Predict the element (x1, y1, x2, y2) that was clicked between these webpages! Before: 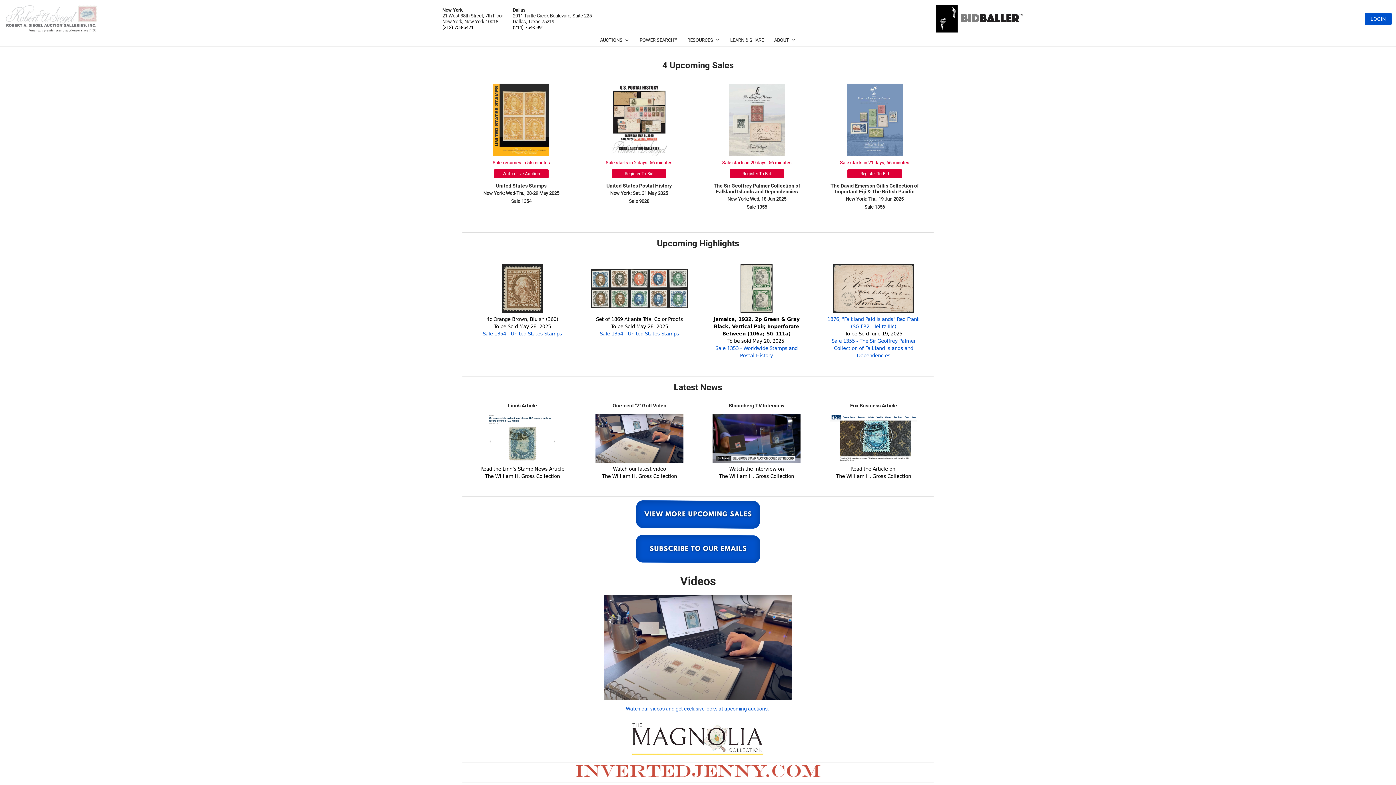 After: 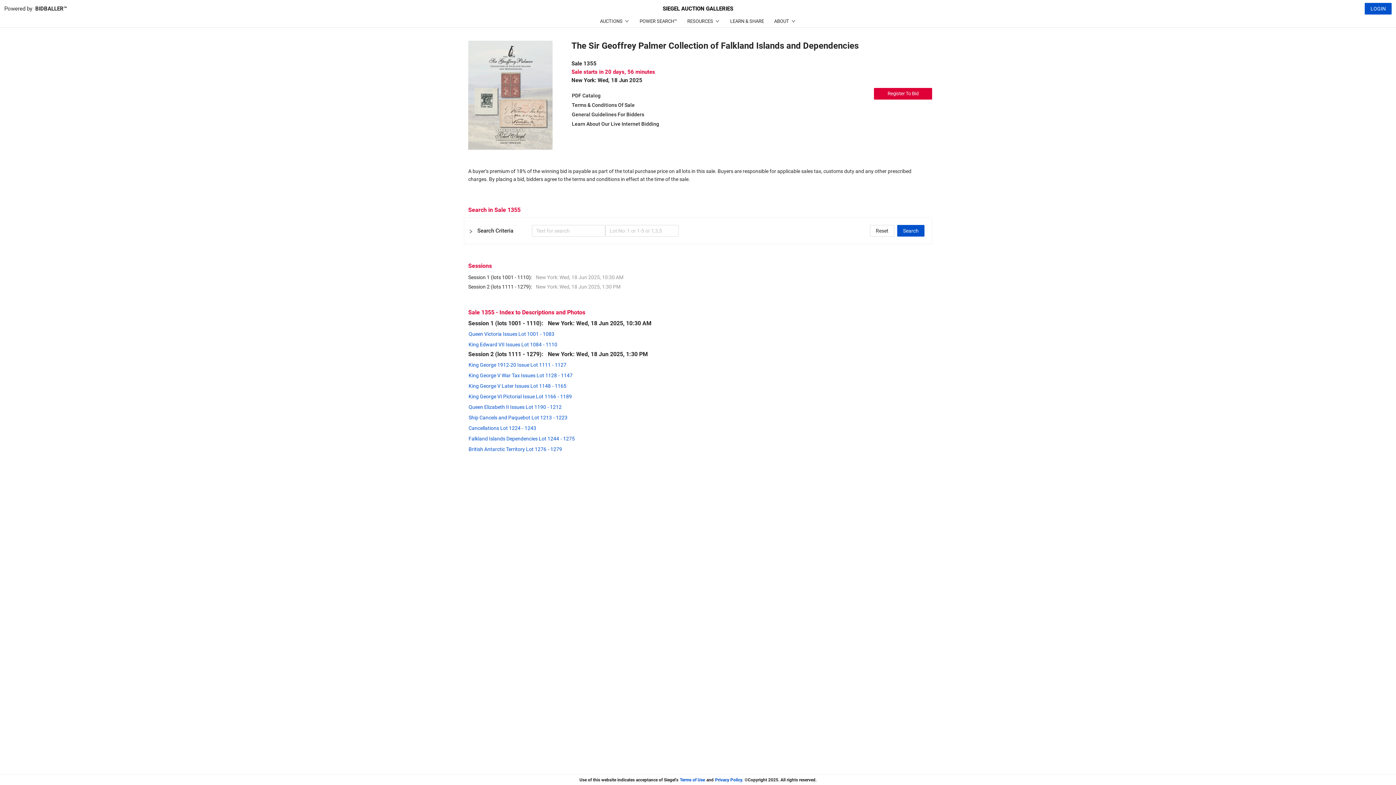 Action: bbox: (831, 338, 915, 358) label: Sale 1355 - The Sir Geoffrey Palmer Collection of Falkland Islands and Dependencies